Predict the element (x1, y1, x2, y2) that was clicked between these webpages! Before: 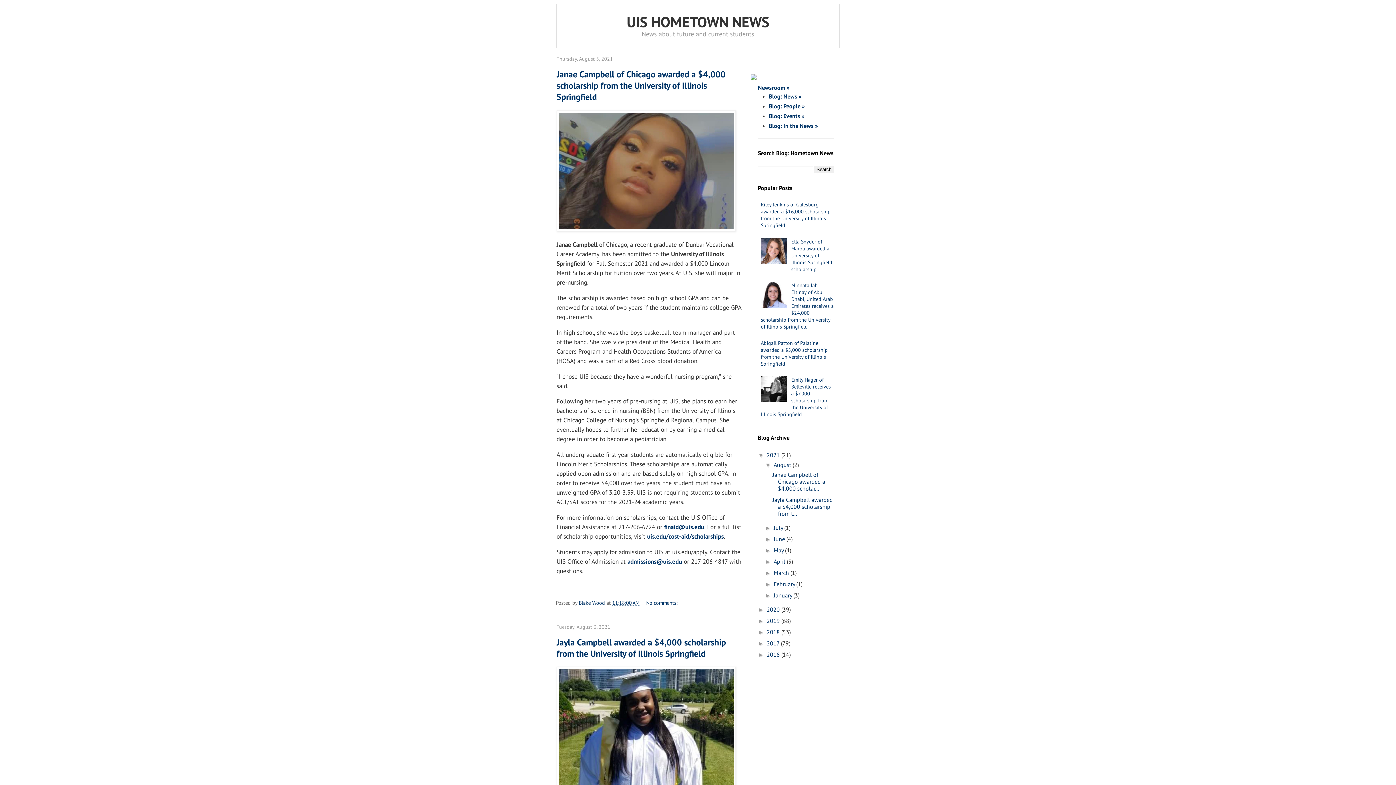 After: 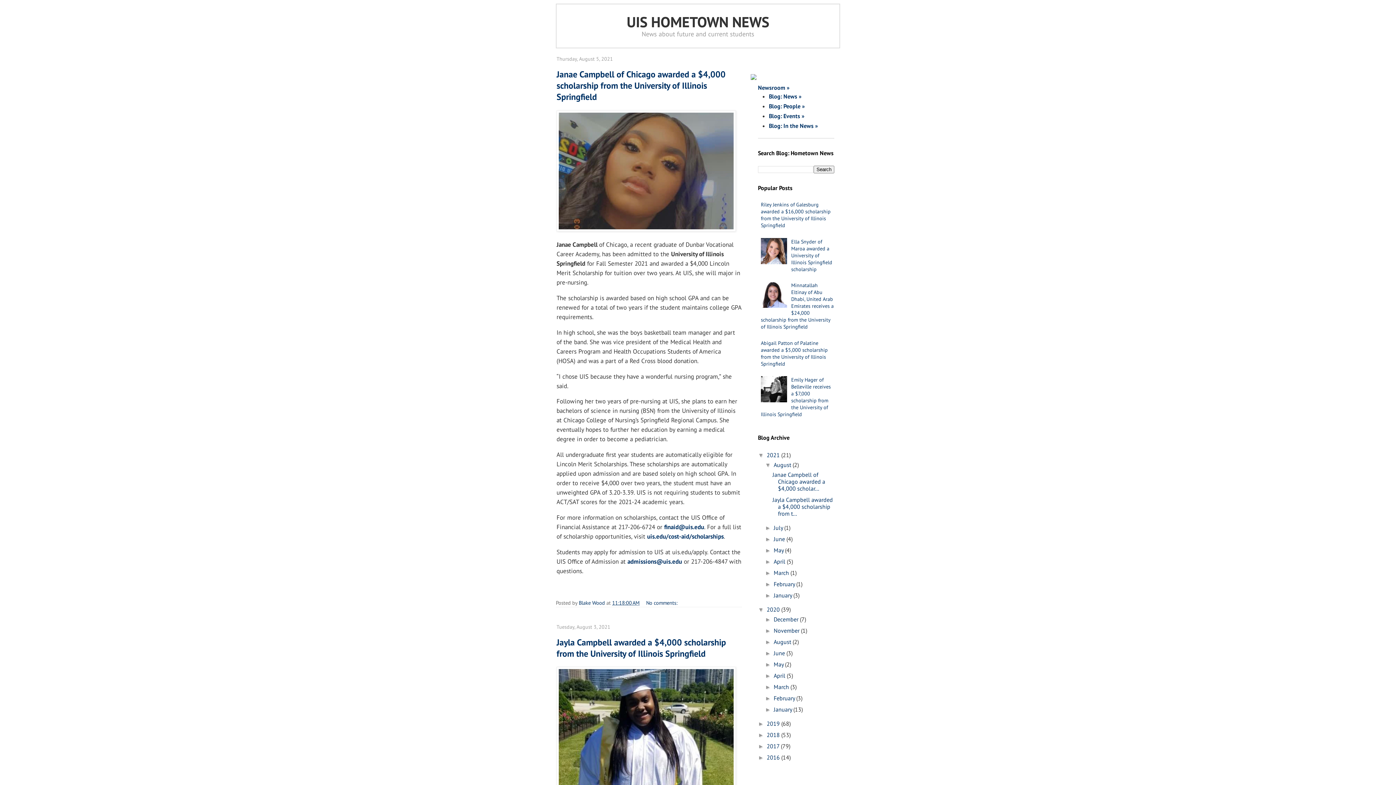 Action: label: ►   bbox: (758, 606, 766, 613)